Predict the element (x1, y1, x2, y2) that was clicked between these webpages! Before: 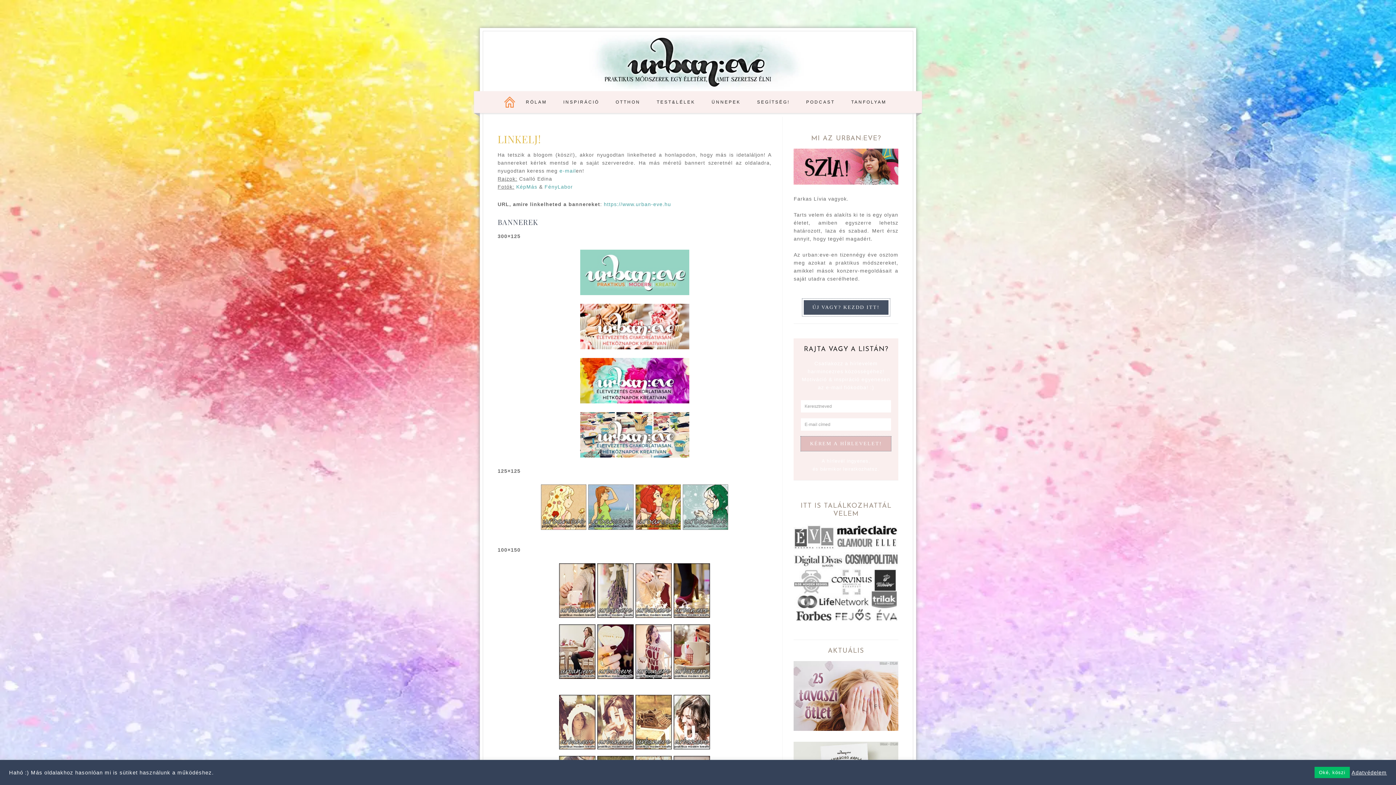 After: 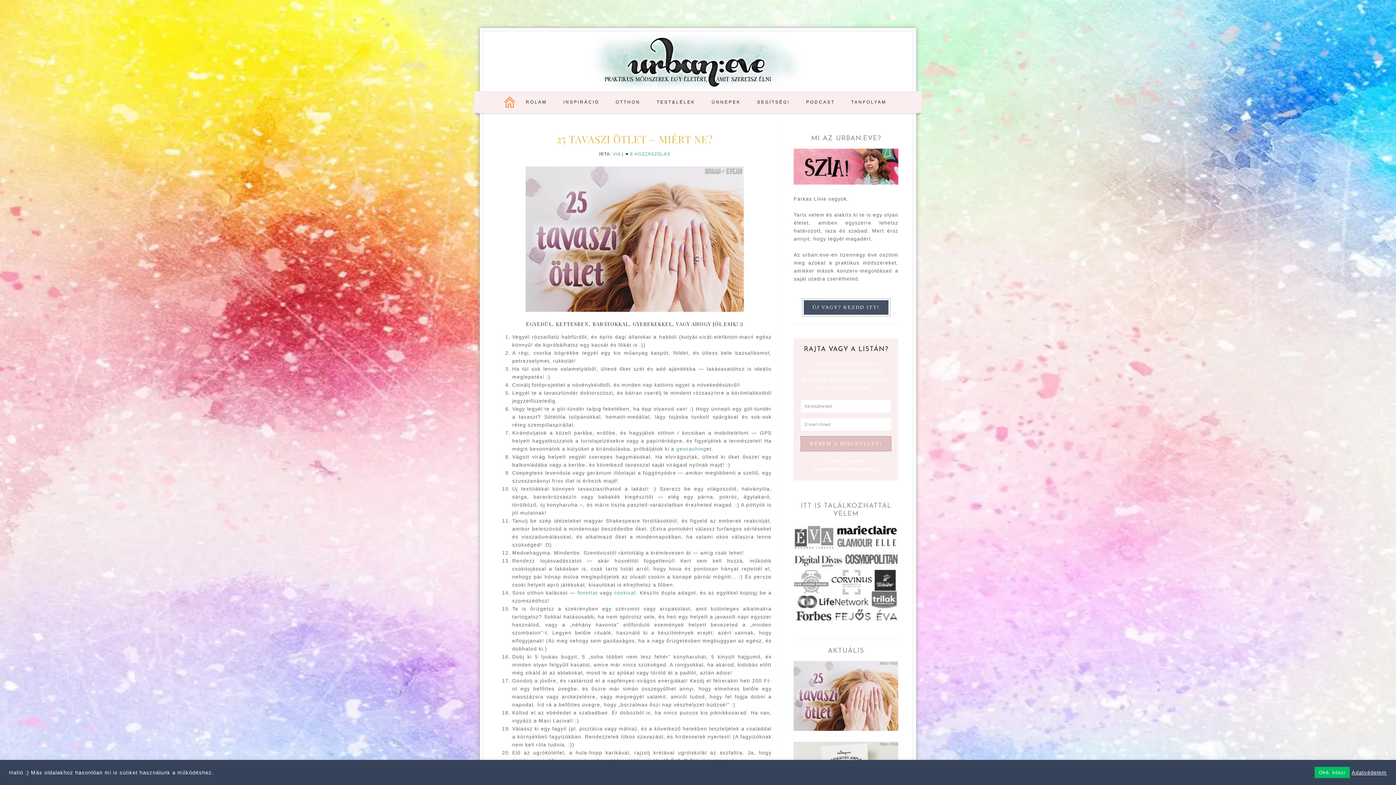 Action: bbox: (793, 661, 898, 733)